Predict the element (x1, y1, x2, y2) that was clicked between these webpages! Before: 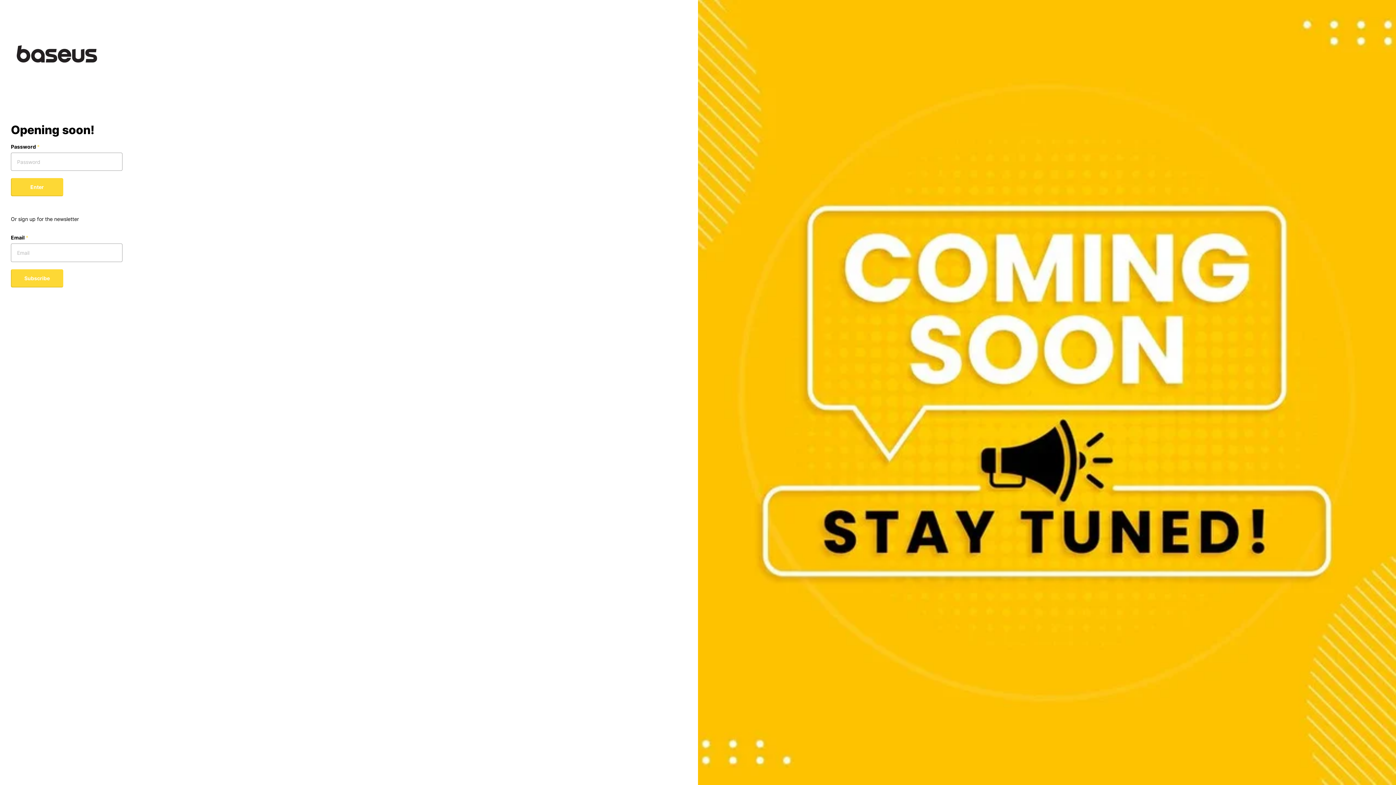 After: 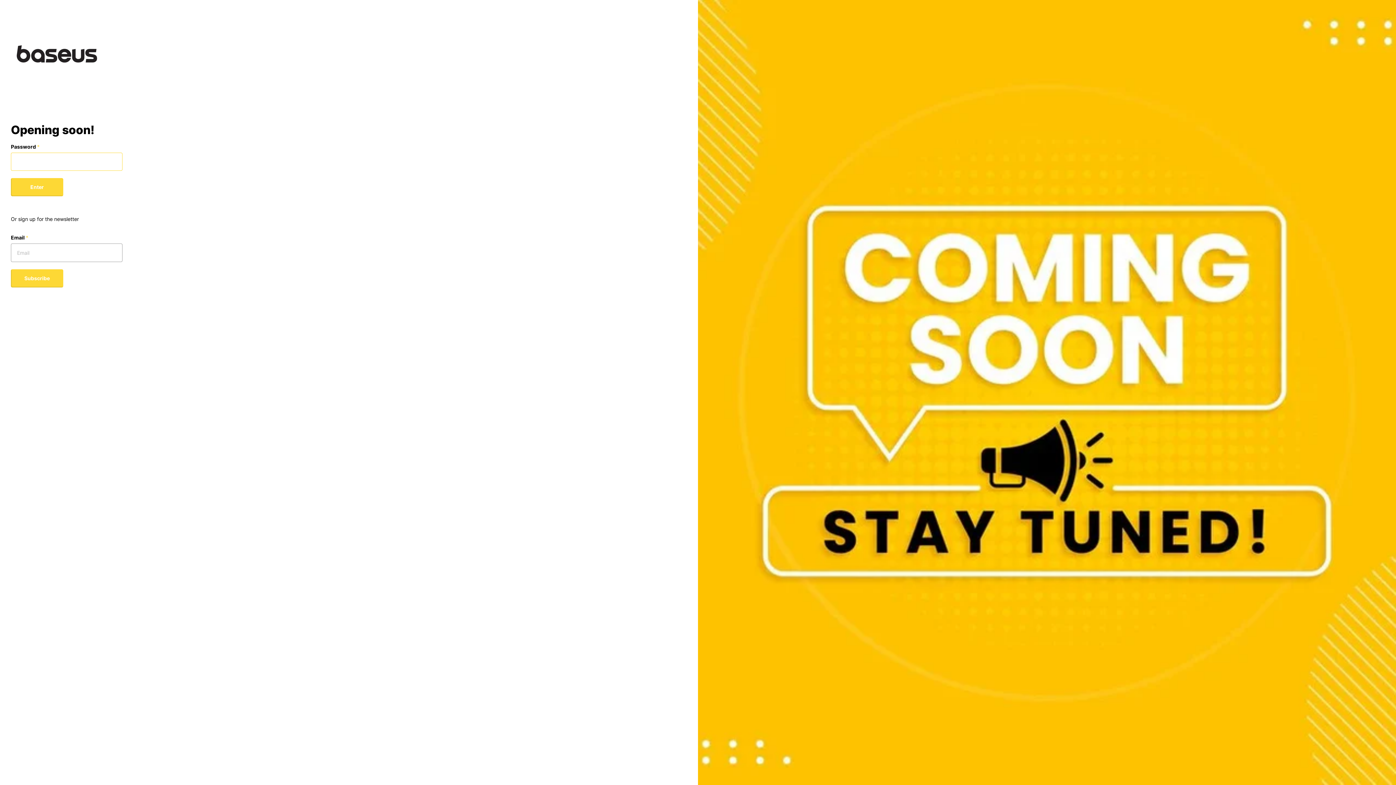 Action: label: Enter bbox: (10, 178, 63, 196)